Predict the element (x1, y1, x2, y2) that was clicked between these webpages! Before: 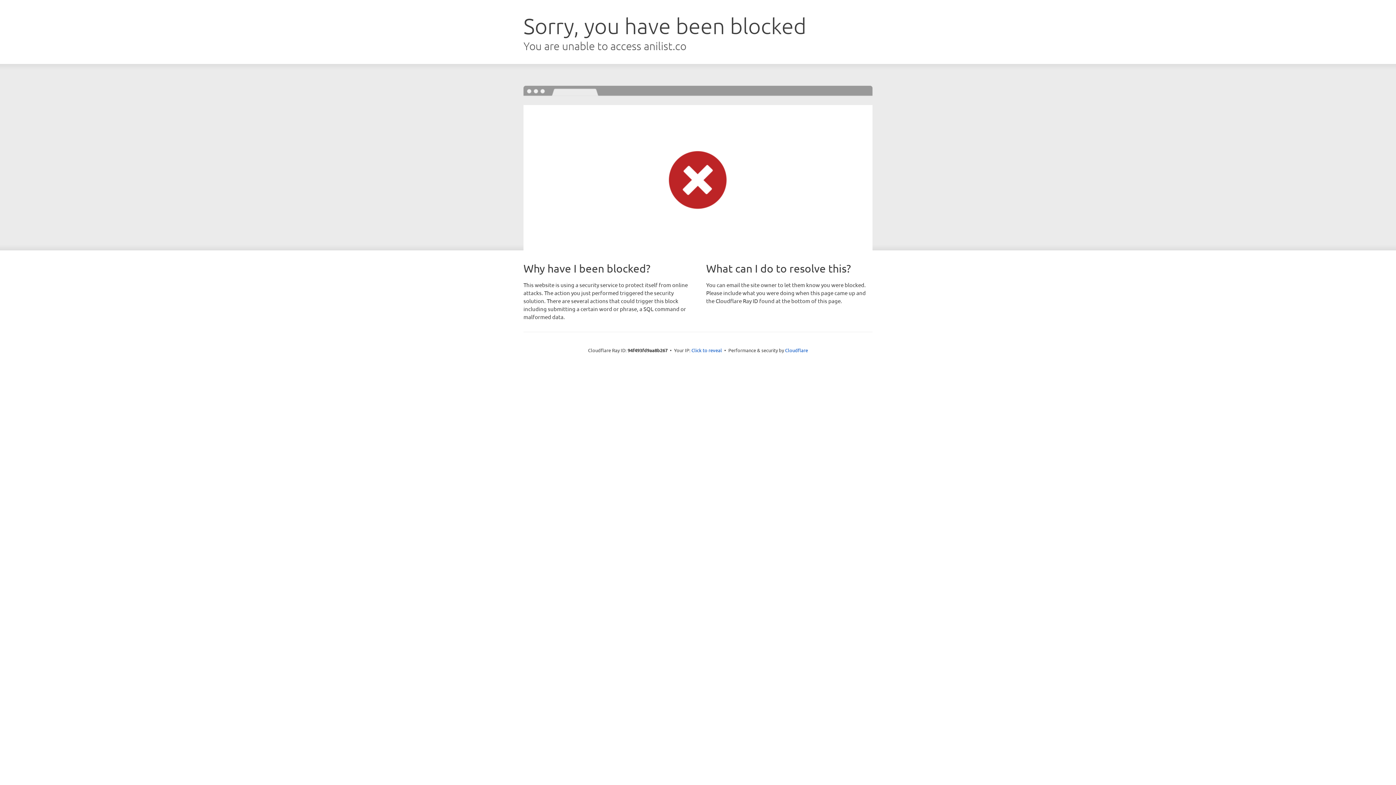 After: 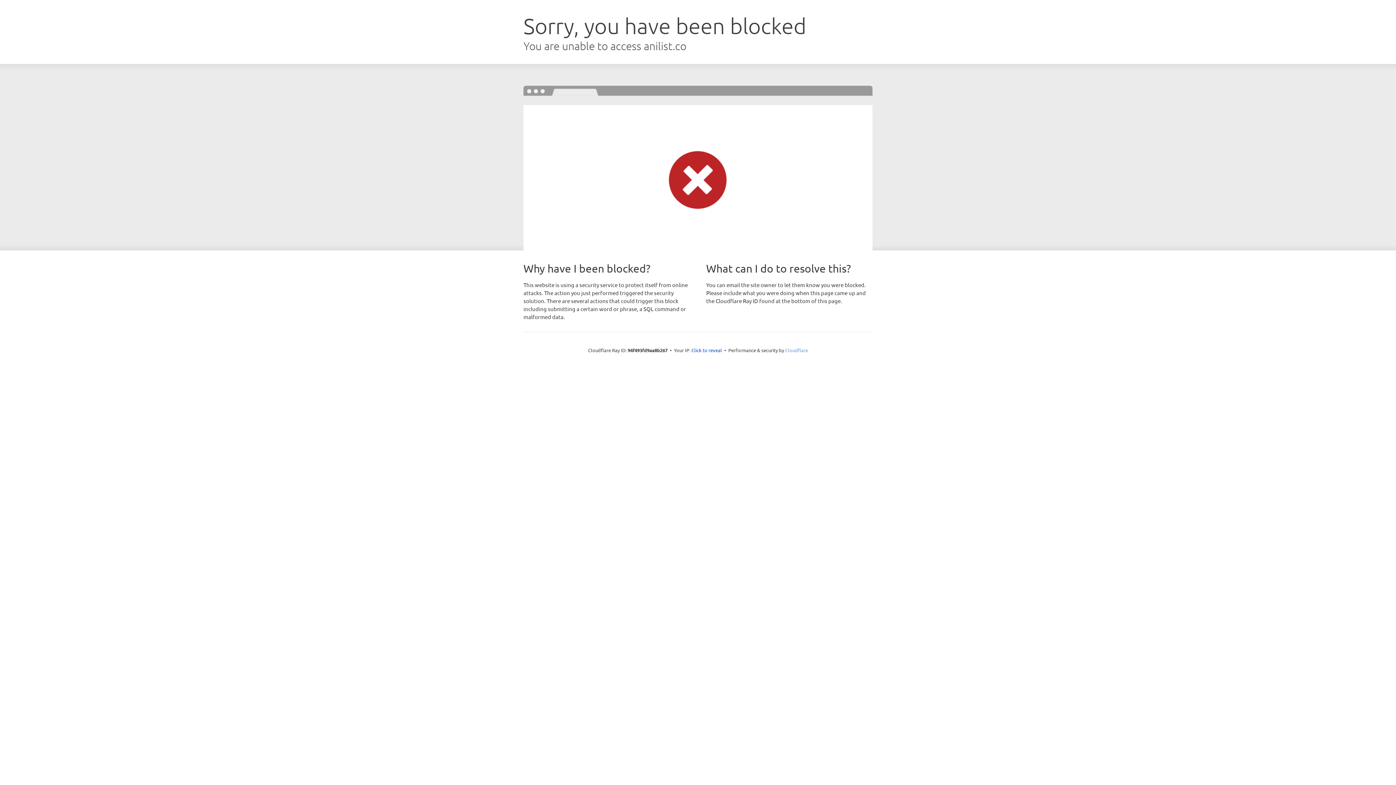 Action: bbox: (785, 347, 808, 353) label: Cloudflare